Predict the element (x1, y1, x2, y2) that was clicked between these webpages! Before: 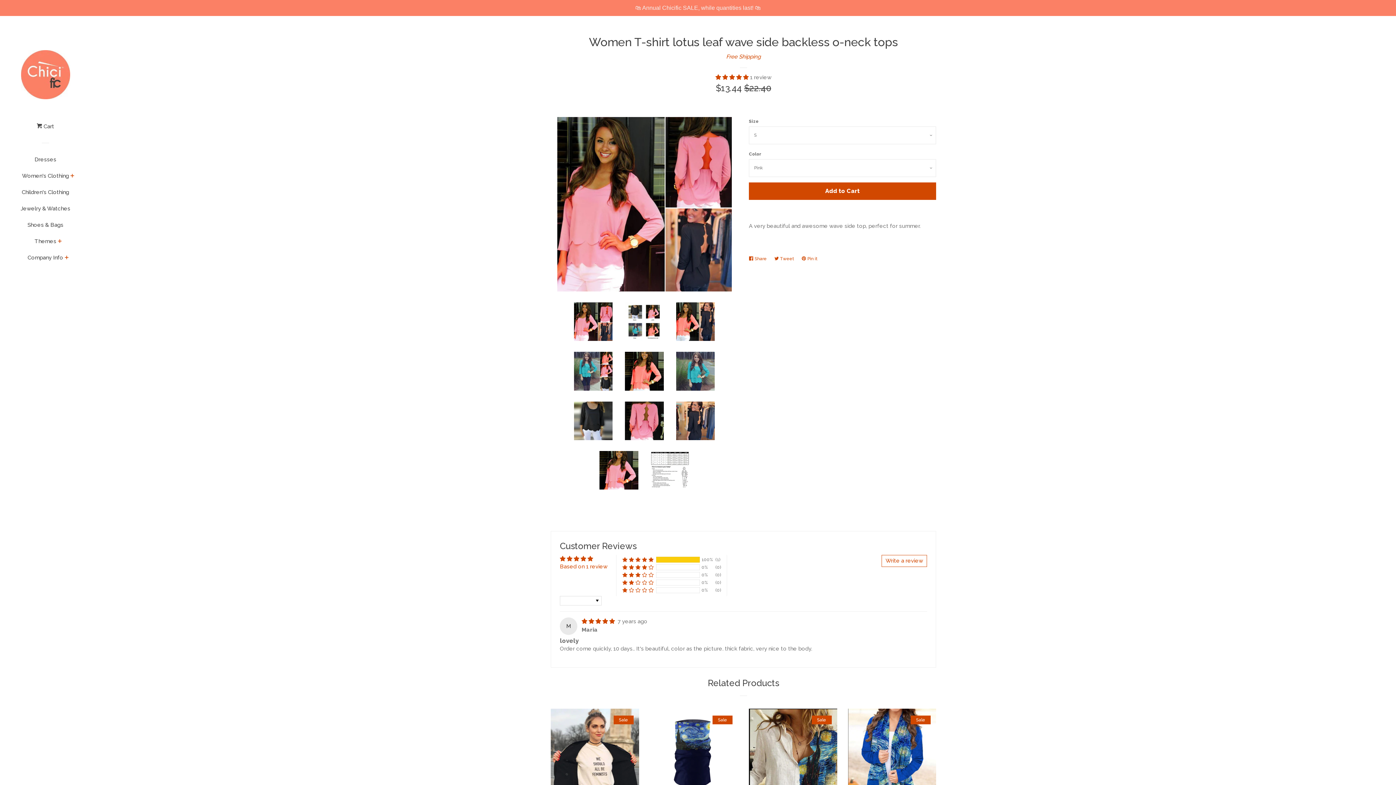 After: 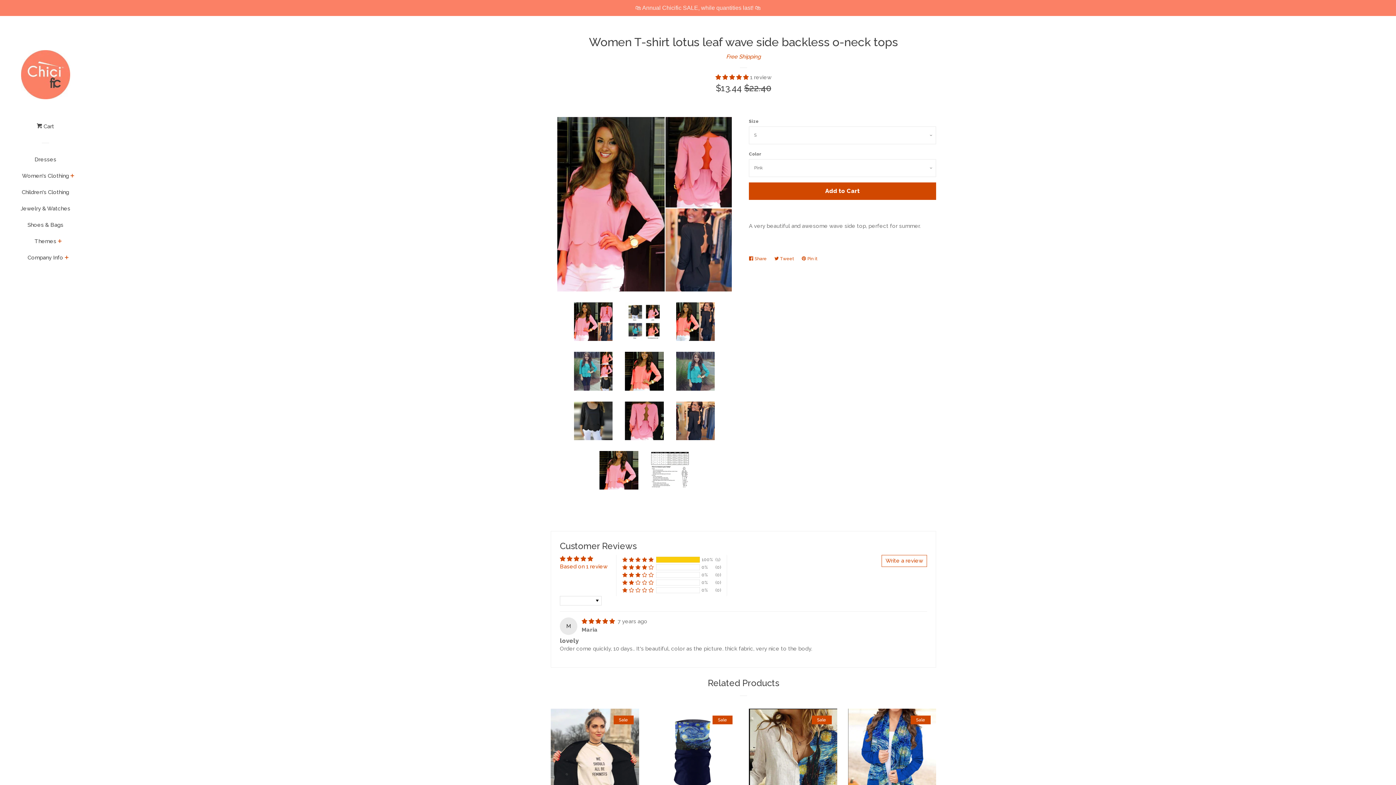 Action: label: Write a review bbox: (881, 555, 927, 567)